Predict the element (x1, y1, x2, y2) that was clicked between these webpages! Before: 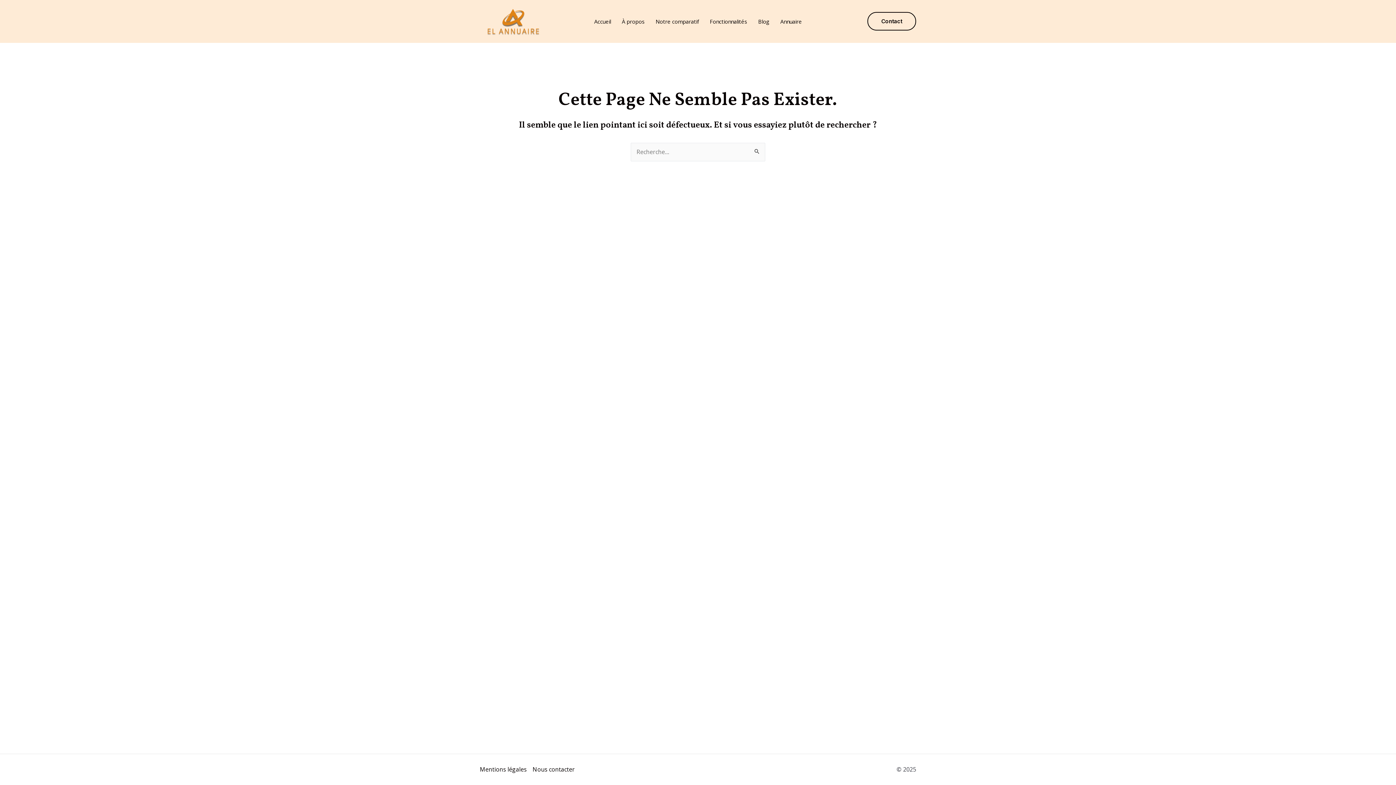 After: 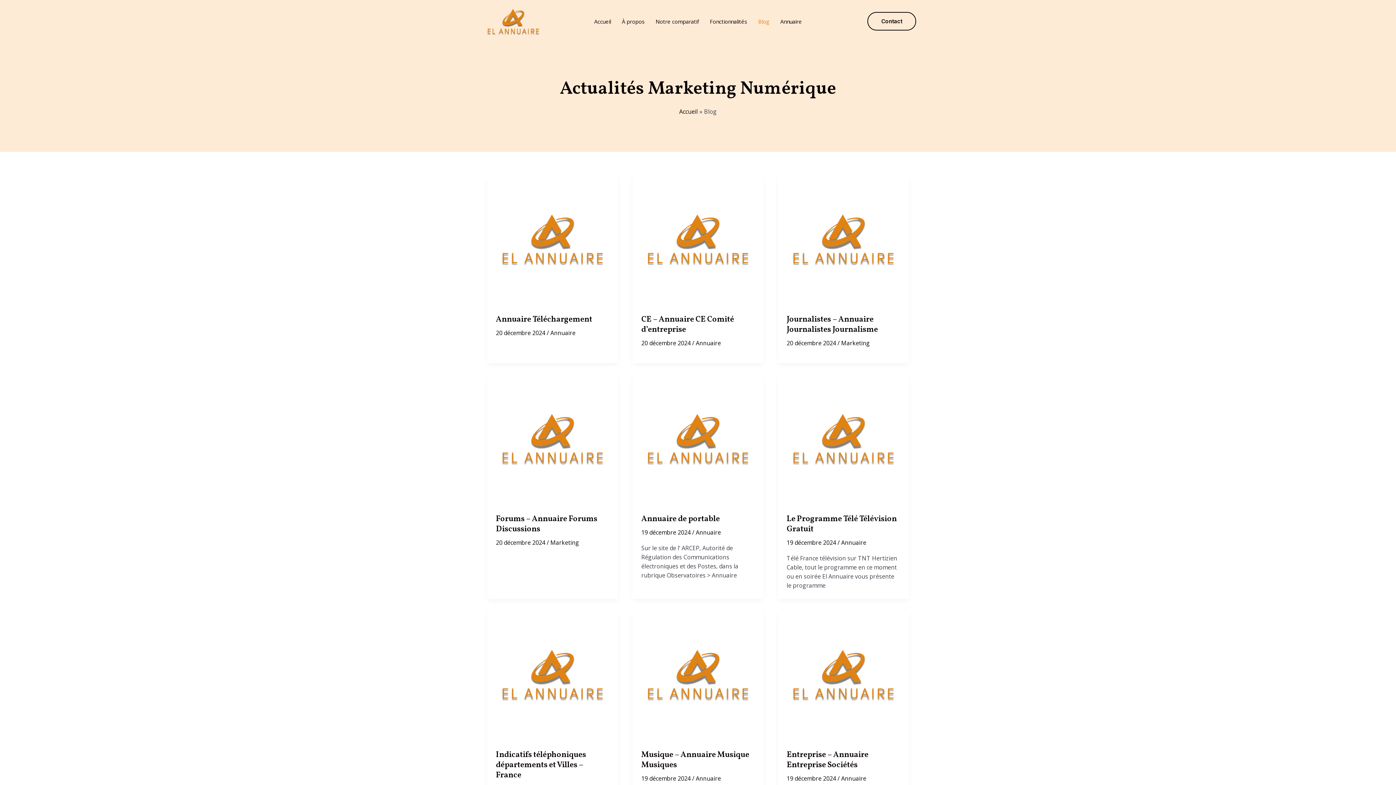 Action: bbox: (752, 5, 775, 37) label: Blog